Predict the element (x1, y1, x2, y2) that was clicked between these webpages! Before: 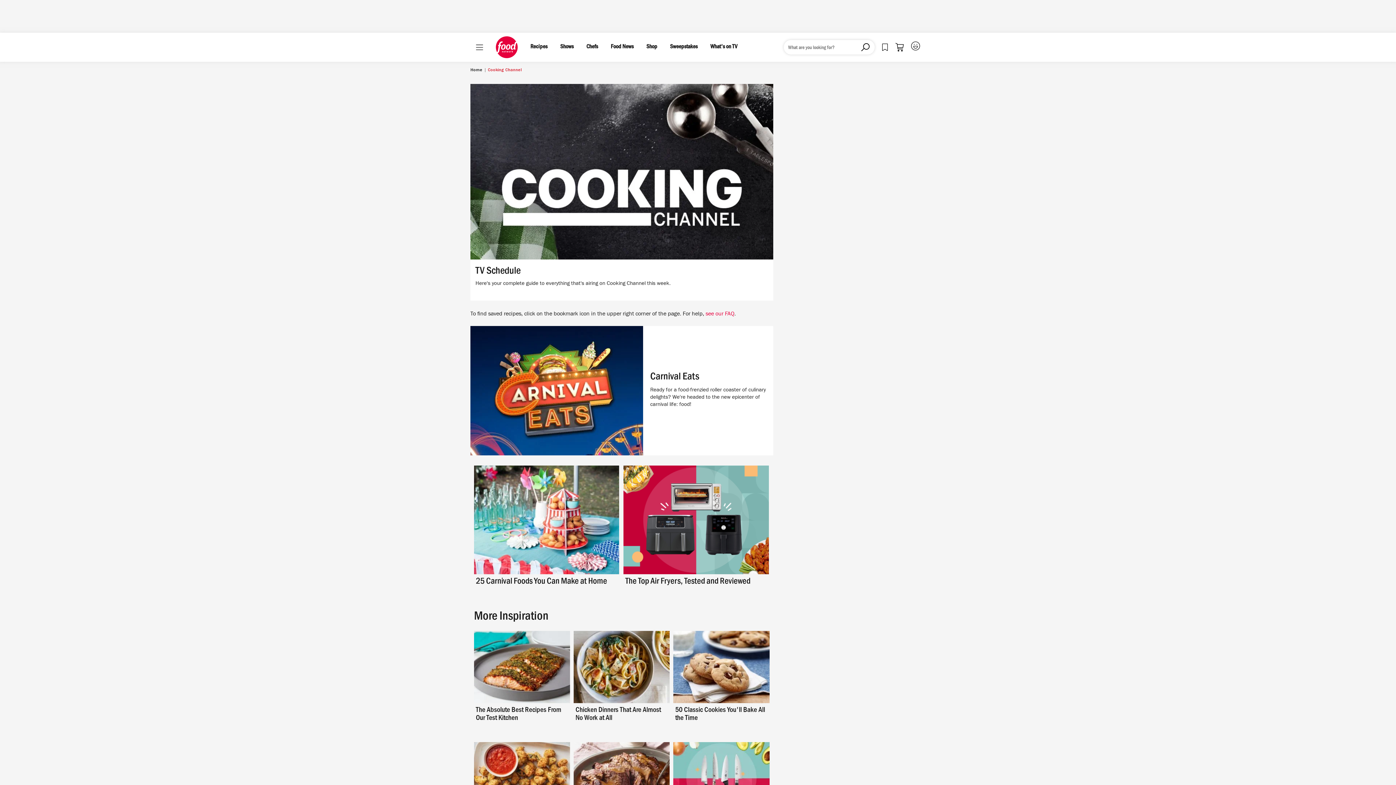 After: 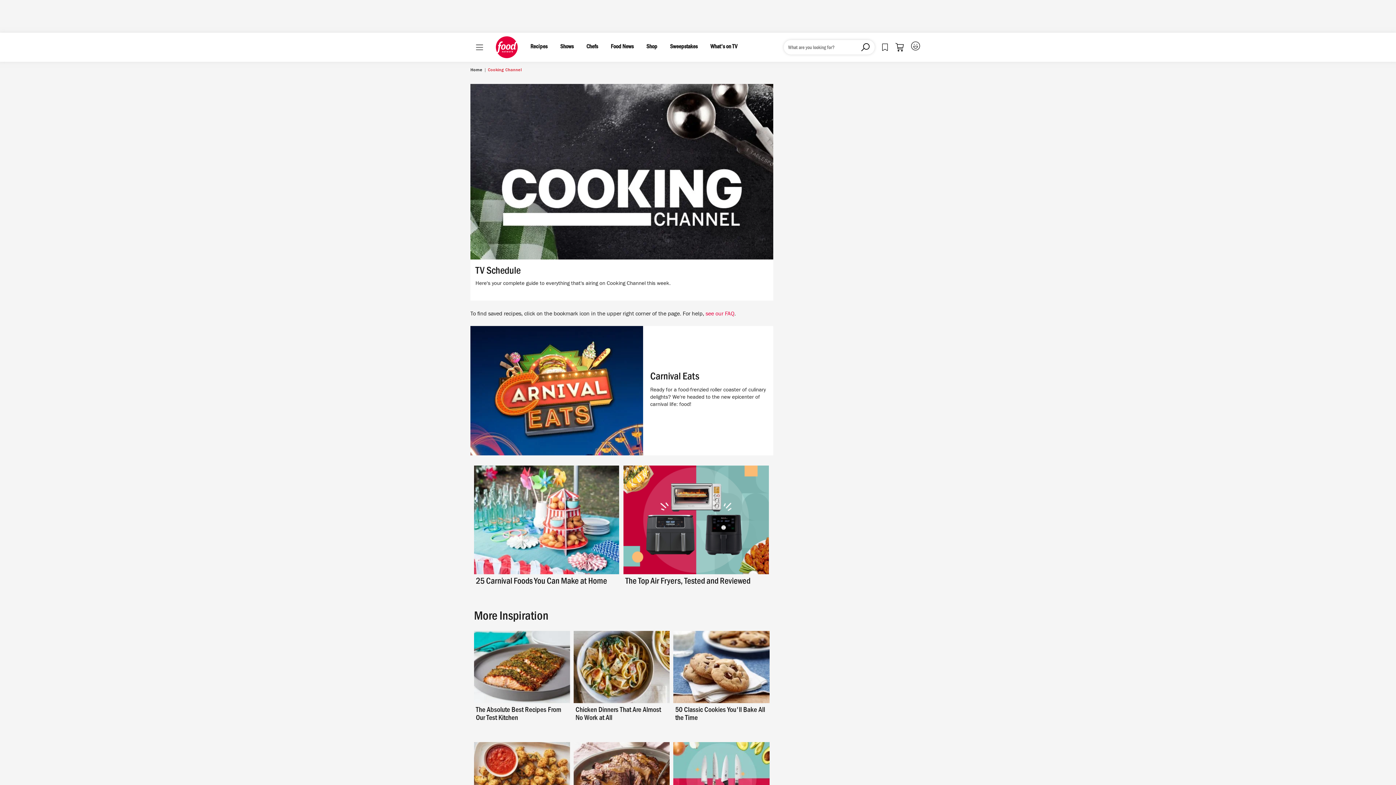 Action: bbox: (623, 465, 768, 574)